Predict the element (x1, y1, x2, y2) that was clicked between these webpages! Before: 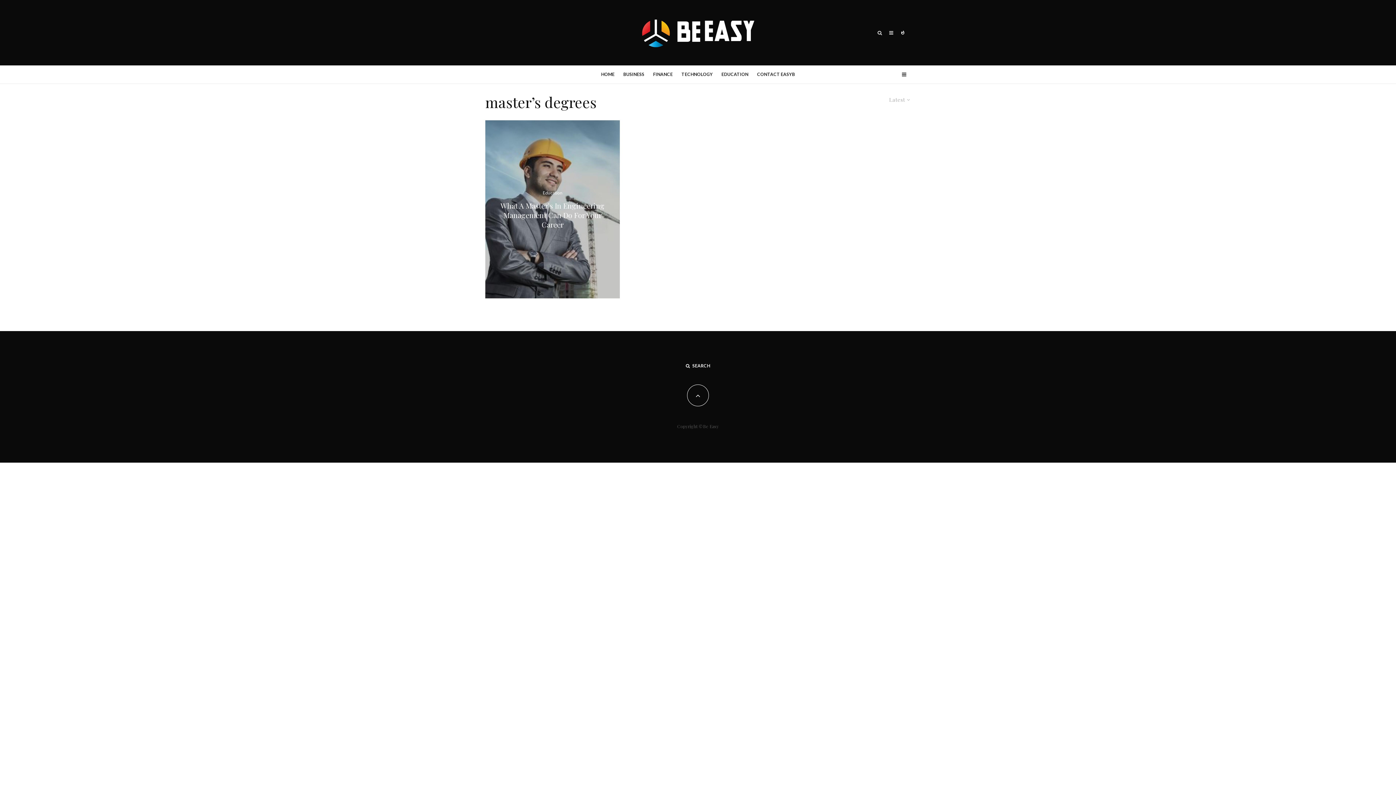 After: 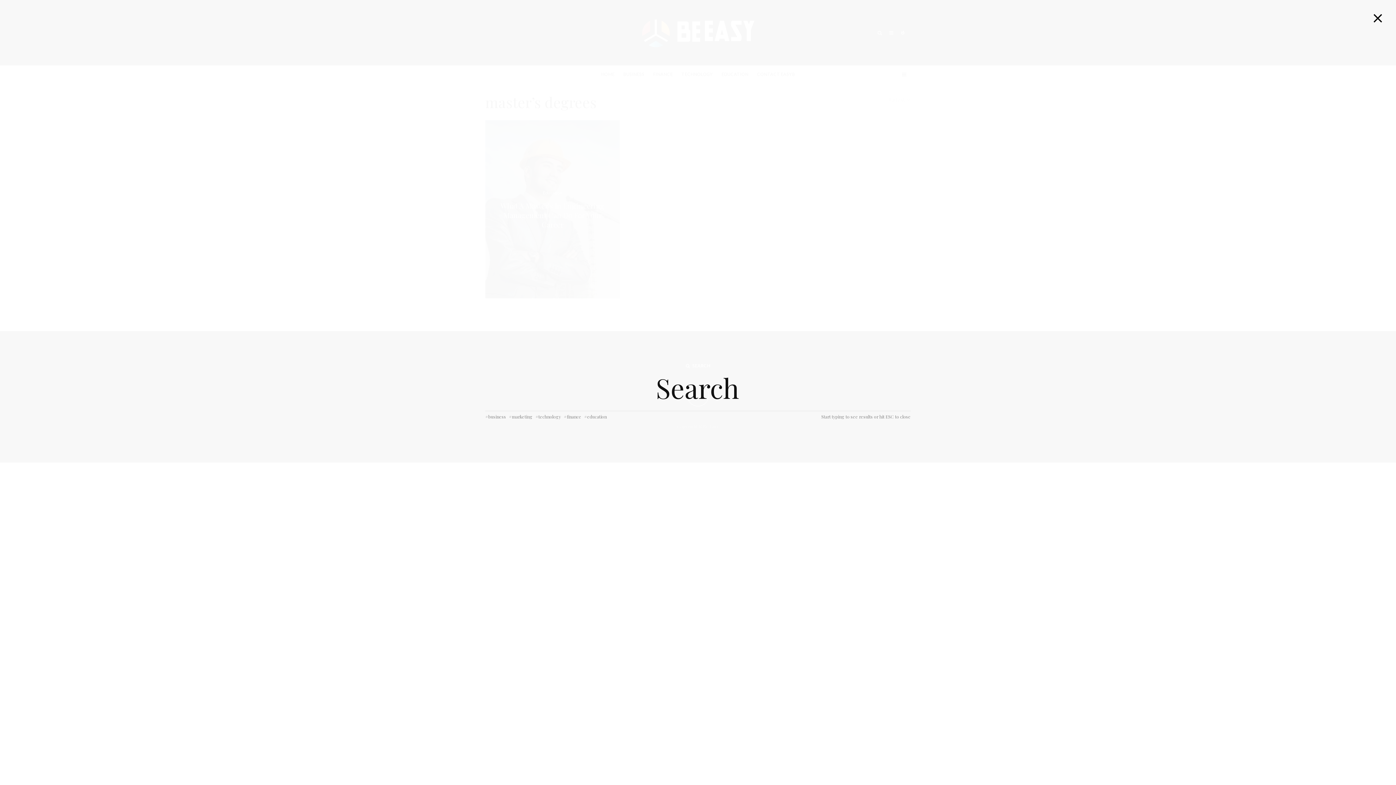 Action: bbox: (874, 30, 885, 35)